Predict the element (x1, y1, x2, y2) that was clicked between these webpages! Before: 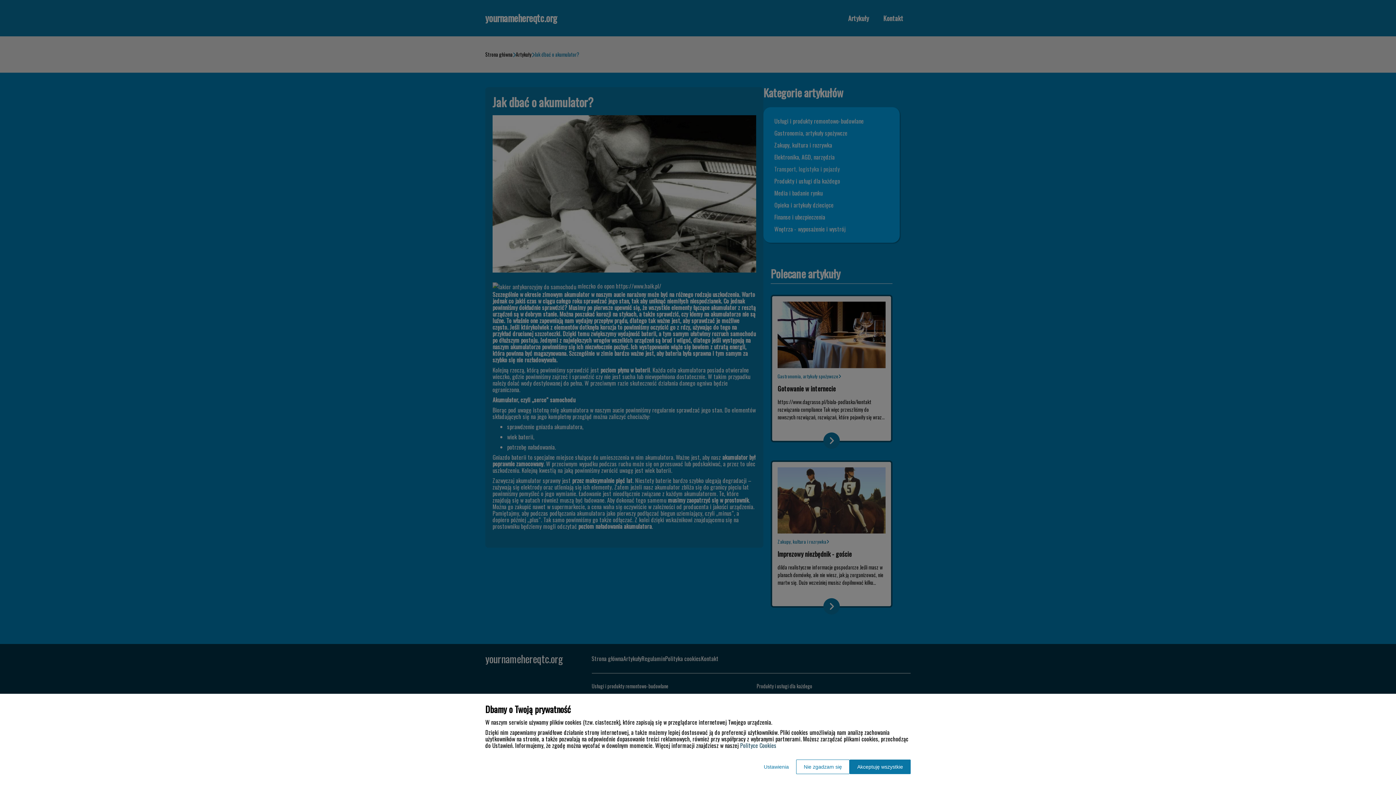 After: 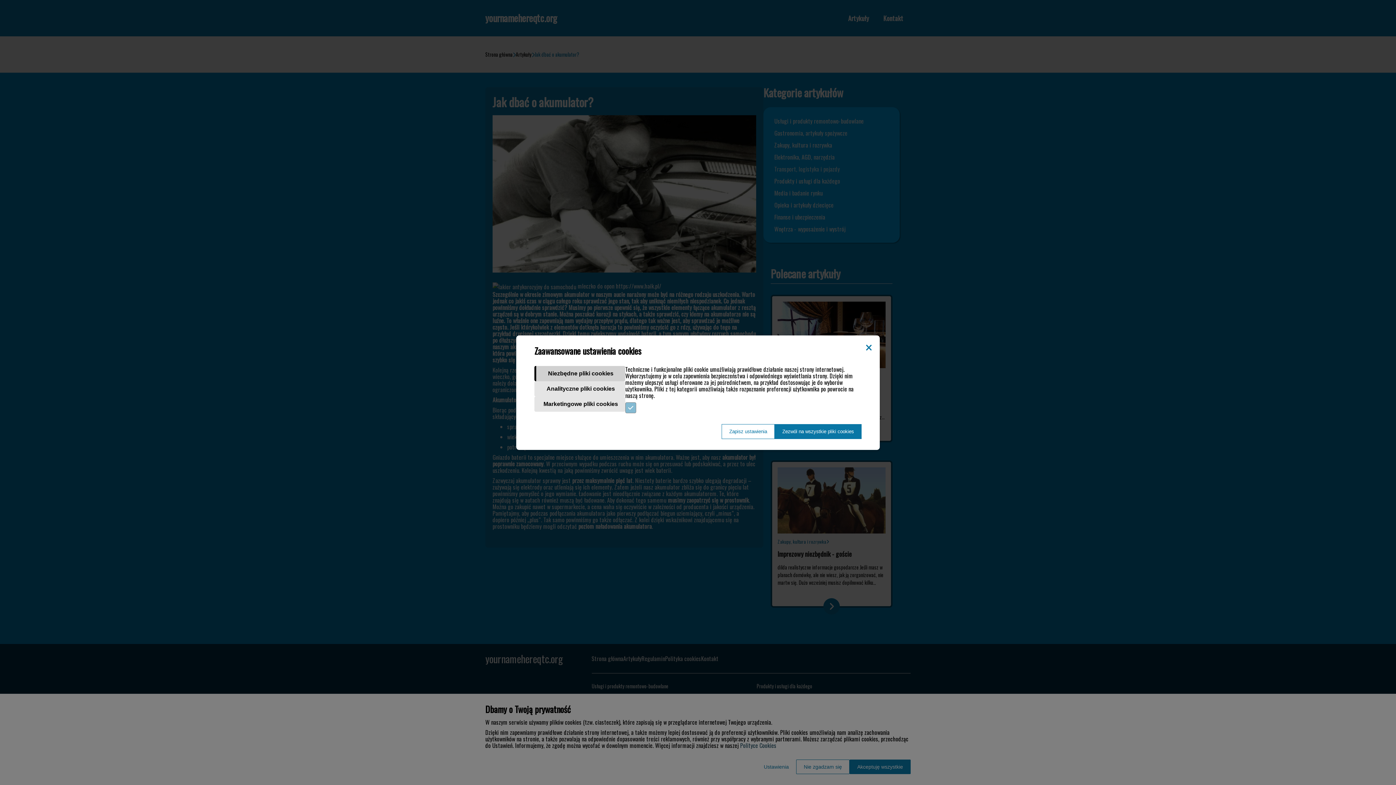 Action: label: Ustawienia bbox: (756, 760, 796, 774)